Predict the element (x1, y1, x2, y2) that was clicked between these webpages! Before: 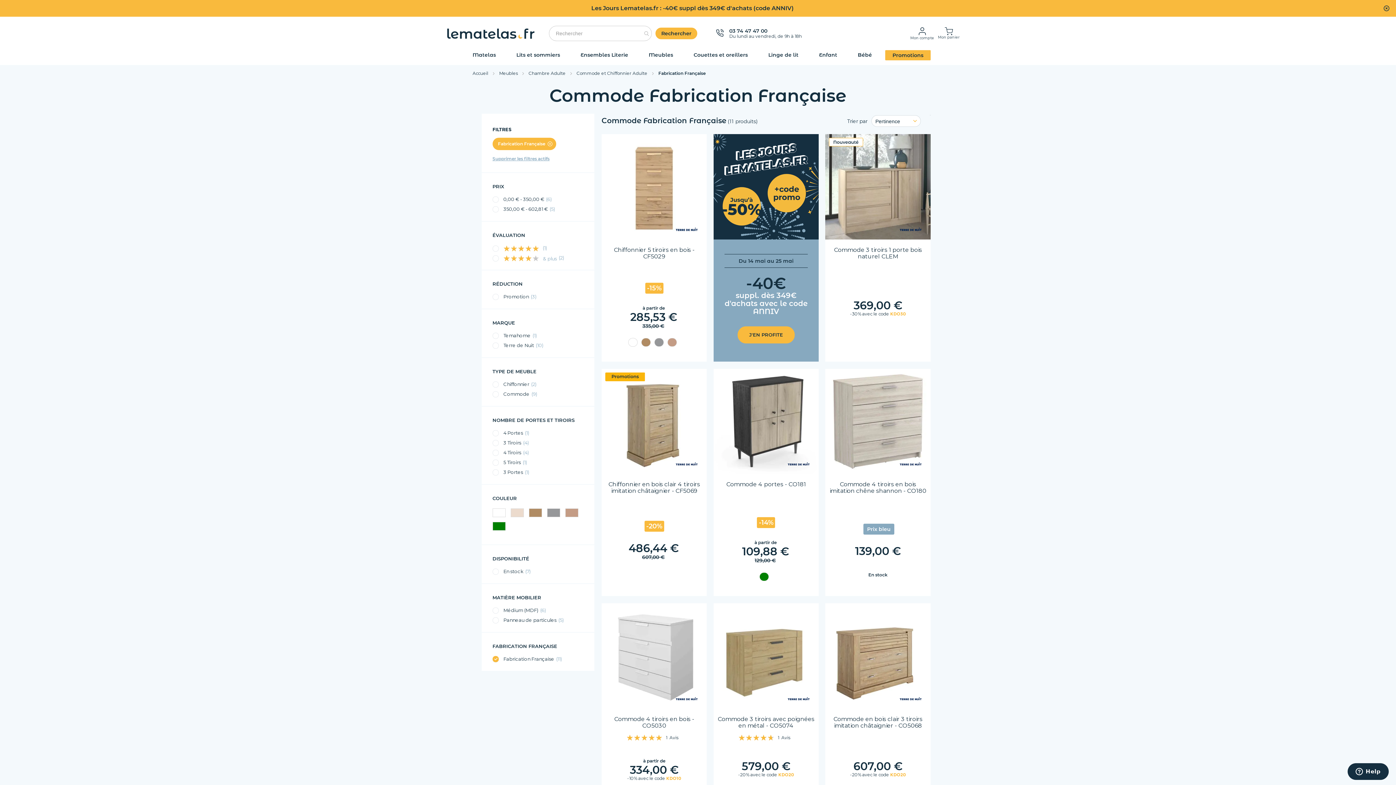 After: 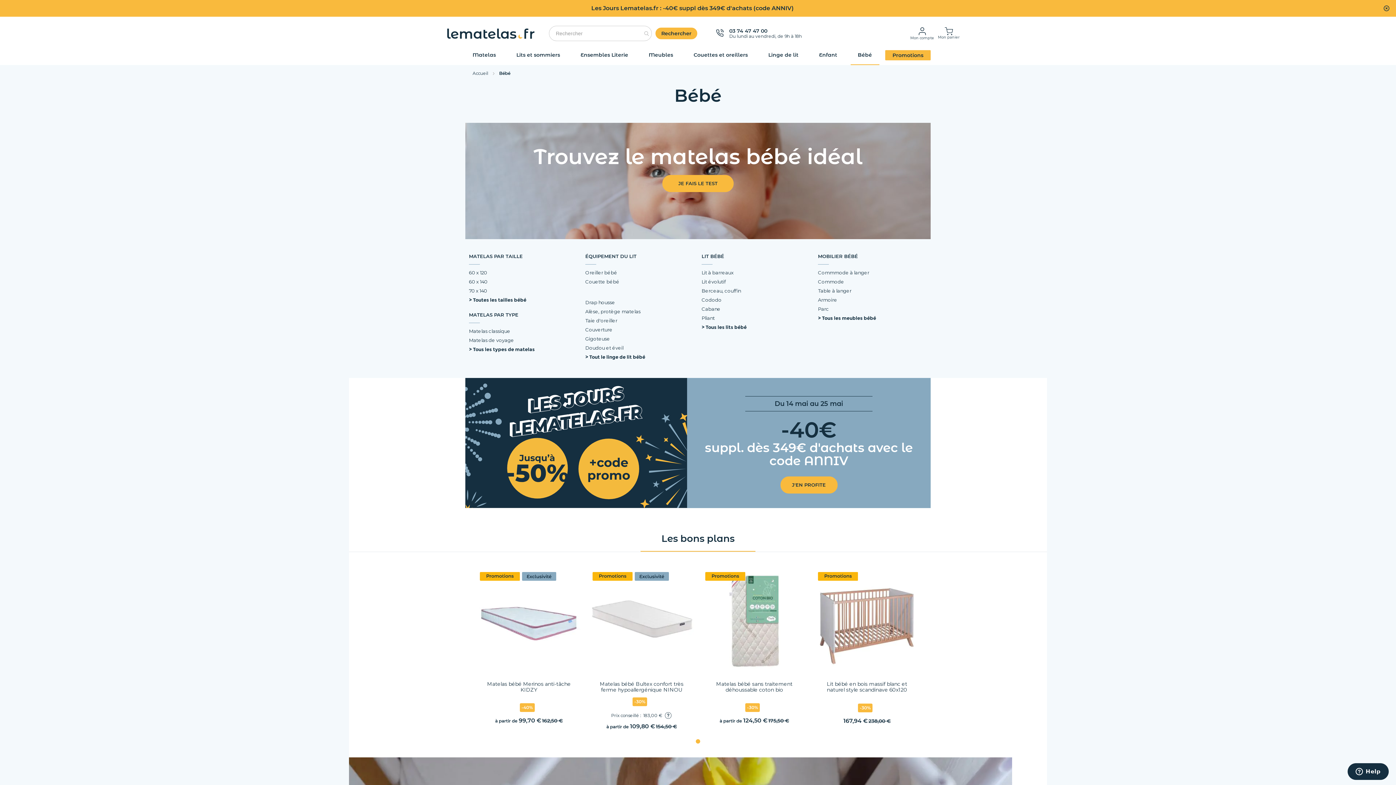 Action: bbox: (850, 50, 879, 59) label: Bébé